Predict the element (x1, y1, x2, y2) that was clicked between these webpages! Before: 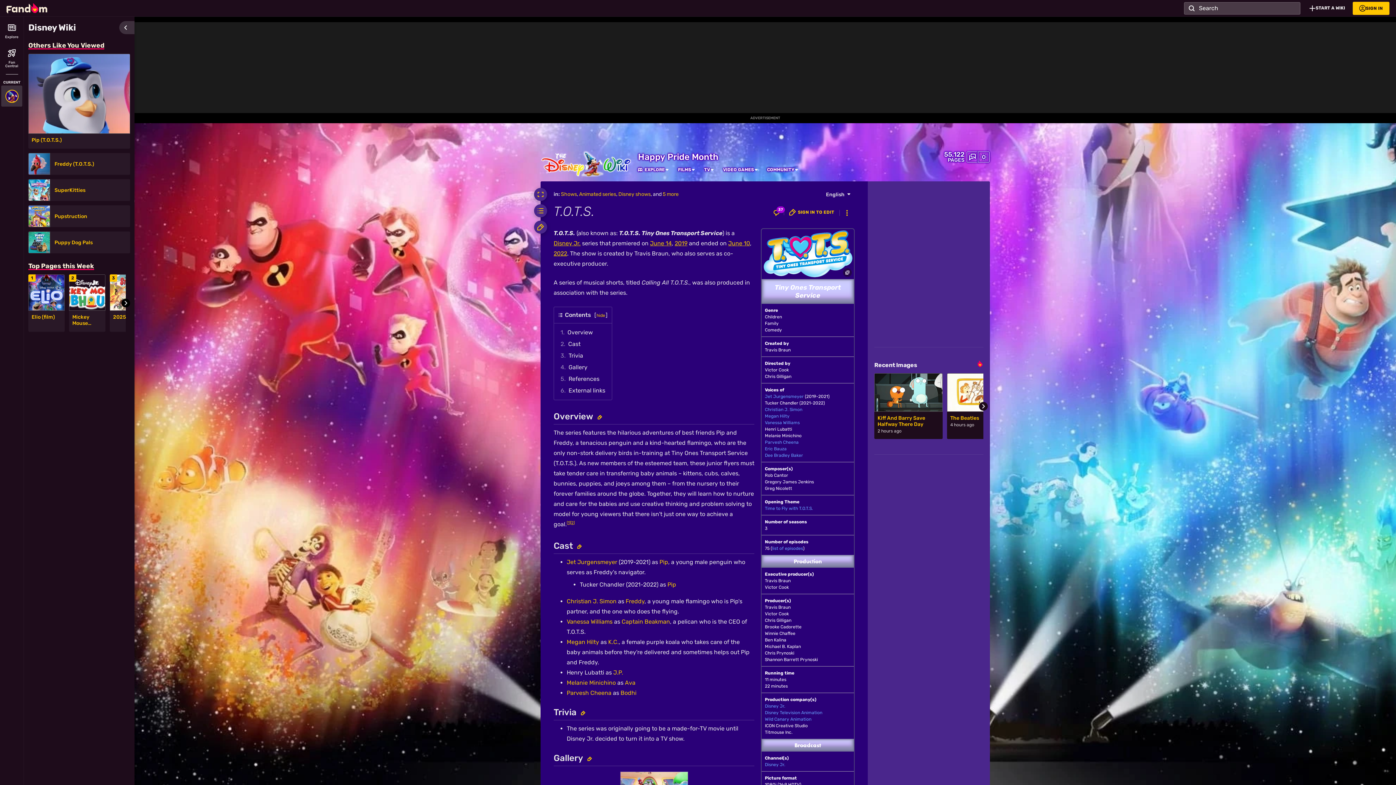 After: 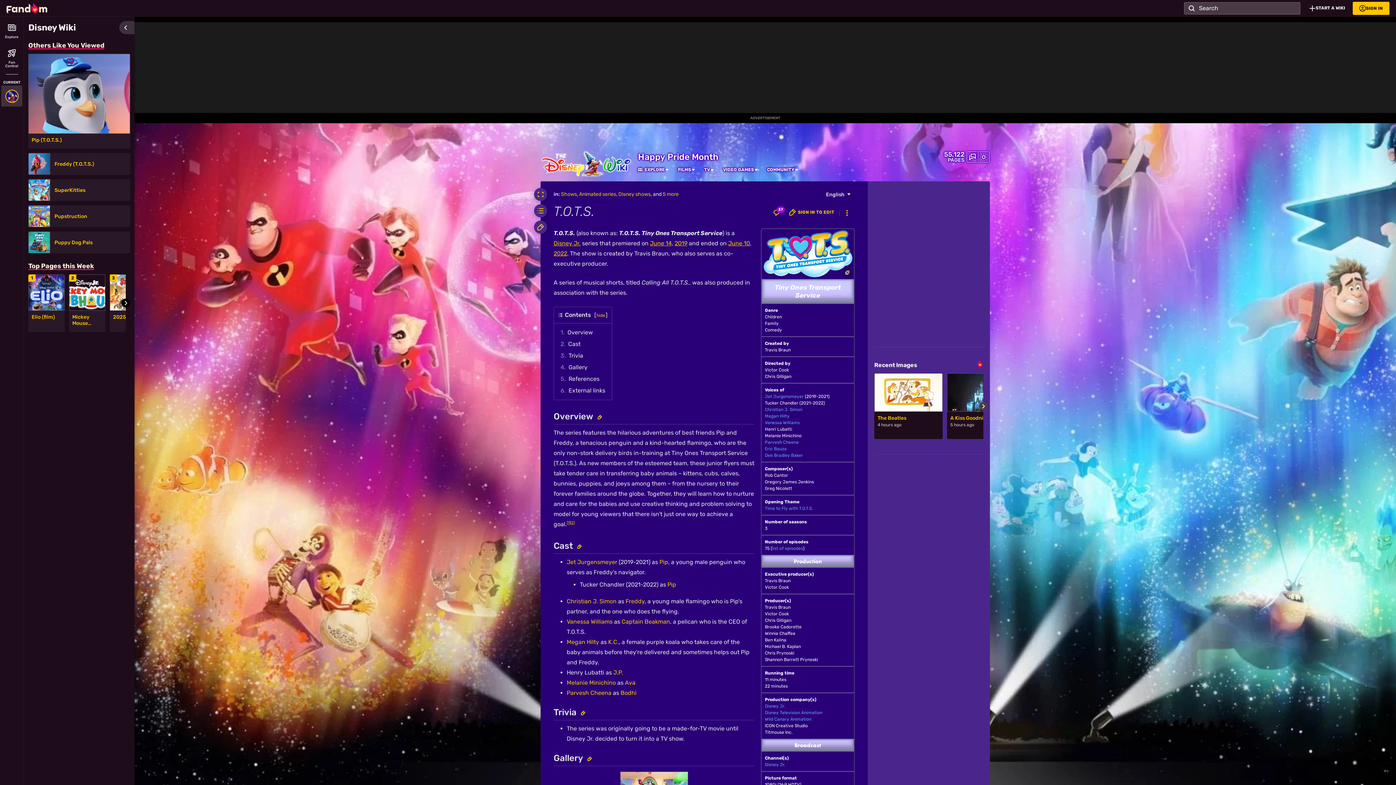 Action: label: Go to next slide bbox: (979, 402, 988, 410)